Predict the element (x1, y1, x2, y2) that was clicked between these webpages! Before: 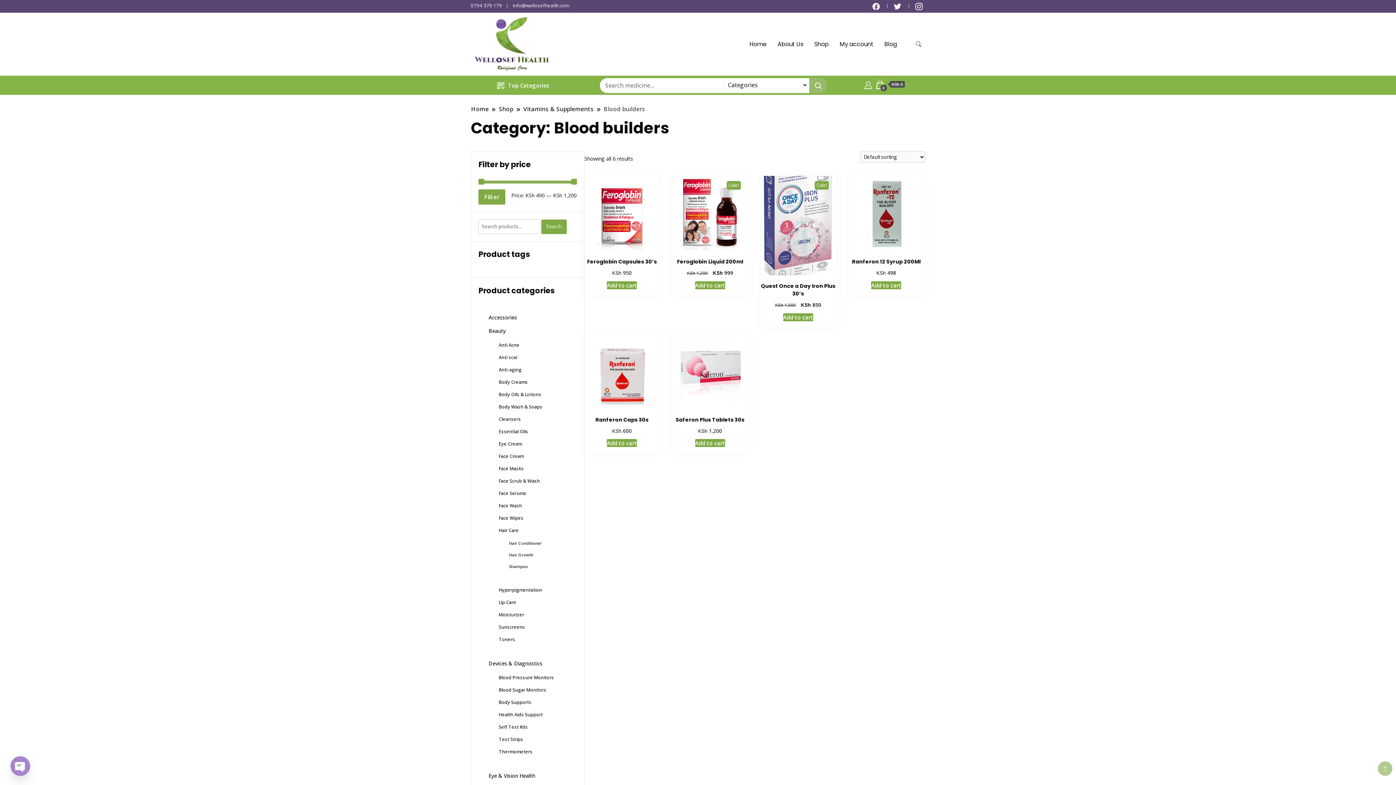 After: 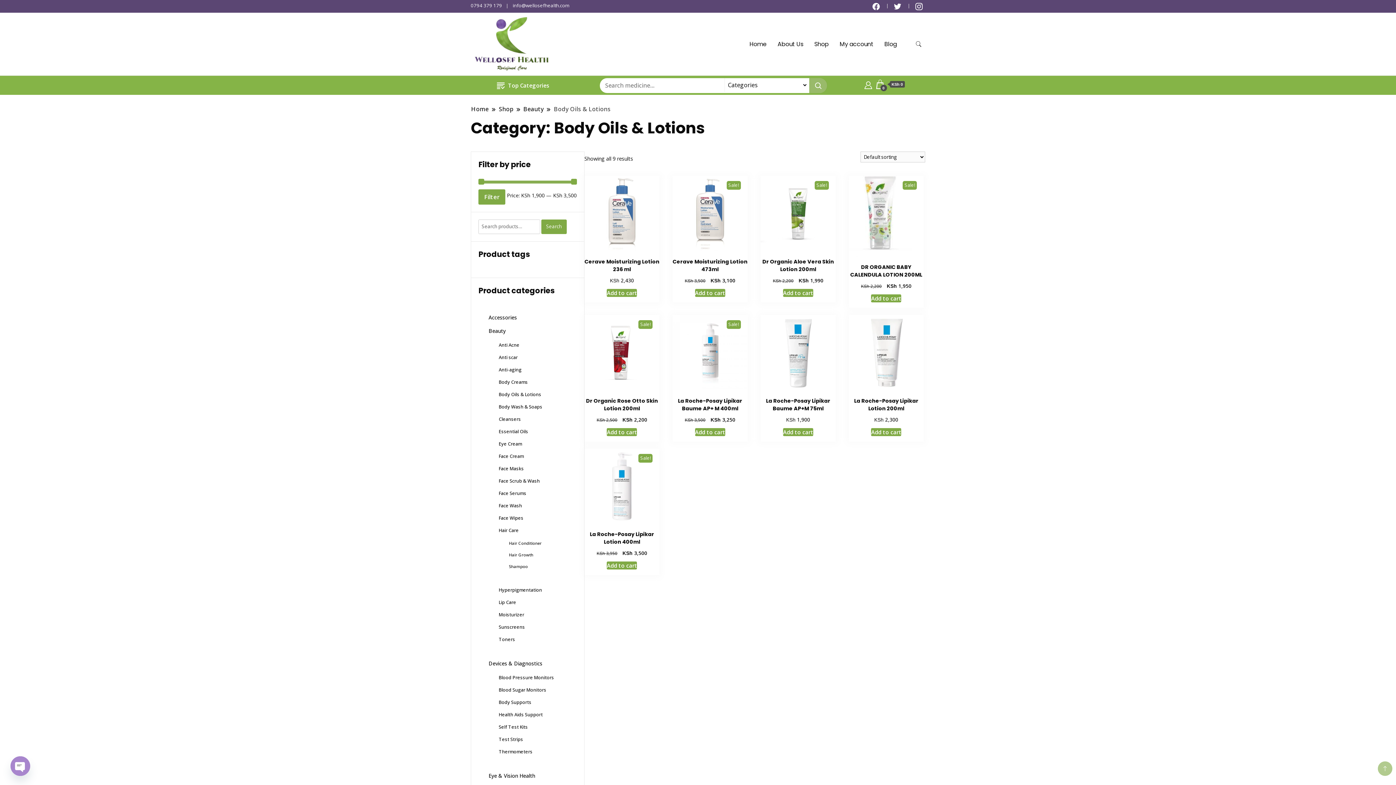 Action: bbox: (498, 391, 541, 397) label: Body Oils & Lotions